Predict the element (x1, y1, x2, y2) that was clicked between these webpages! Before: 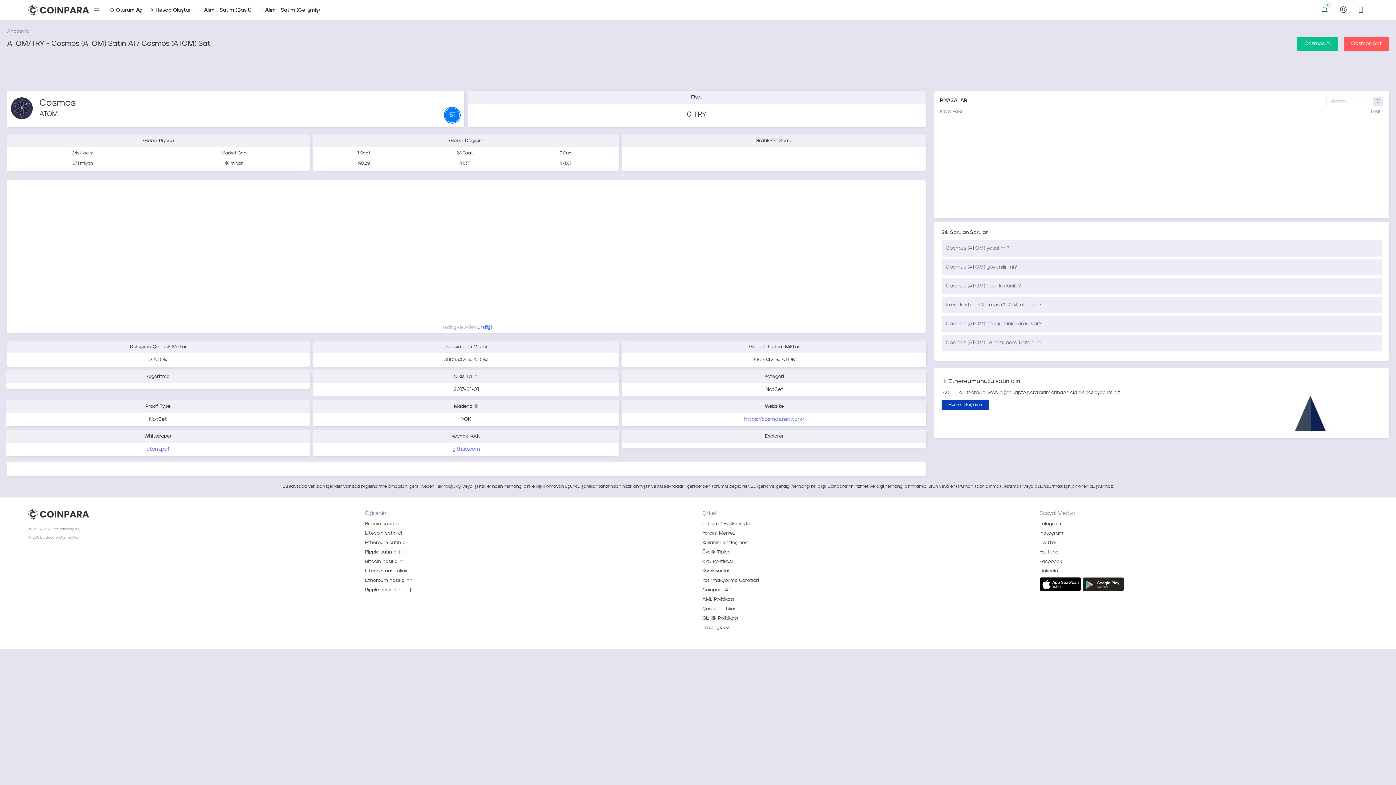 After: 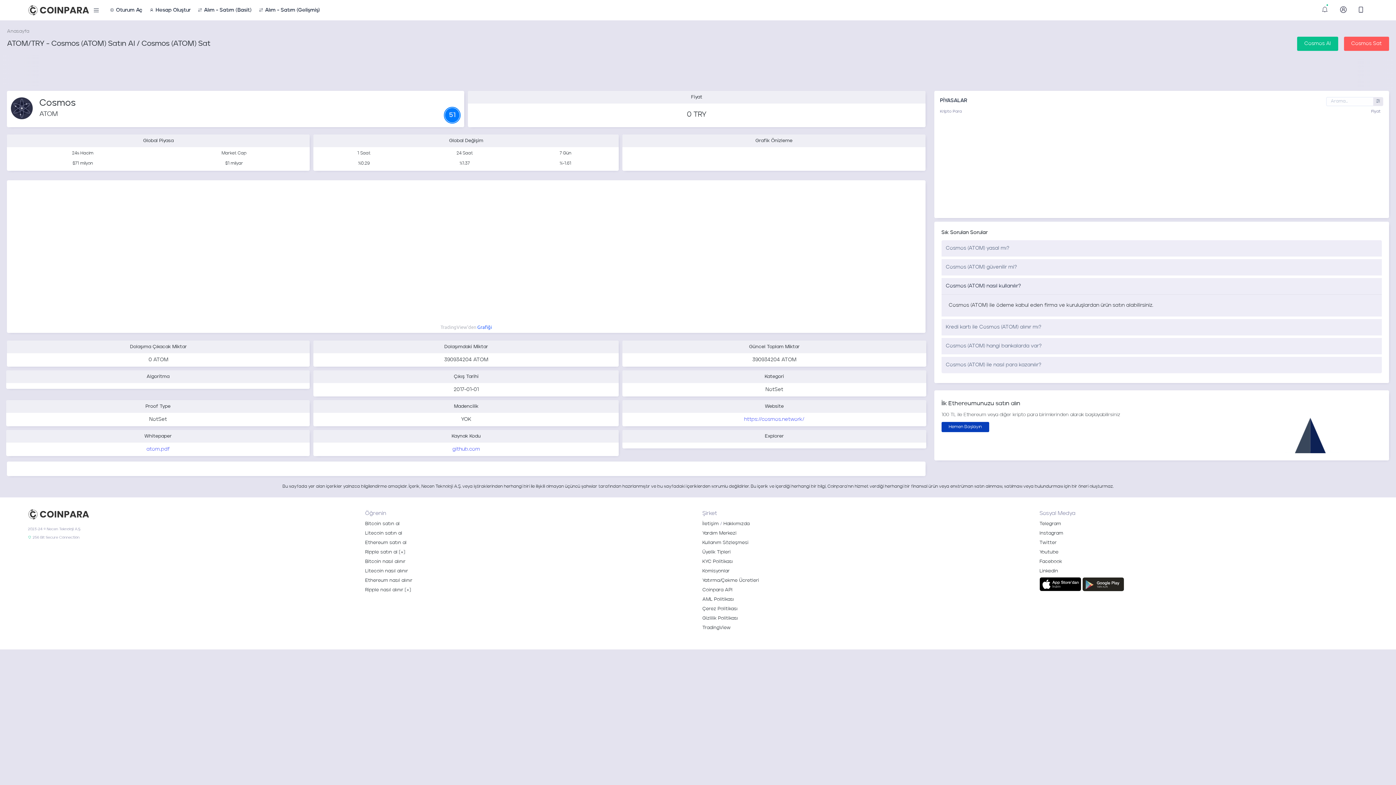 Action: bbox: (941, 278, 1382, 294) label: Cosmos (ATOM) nasıl kullanılır?